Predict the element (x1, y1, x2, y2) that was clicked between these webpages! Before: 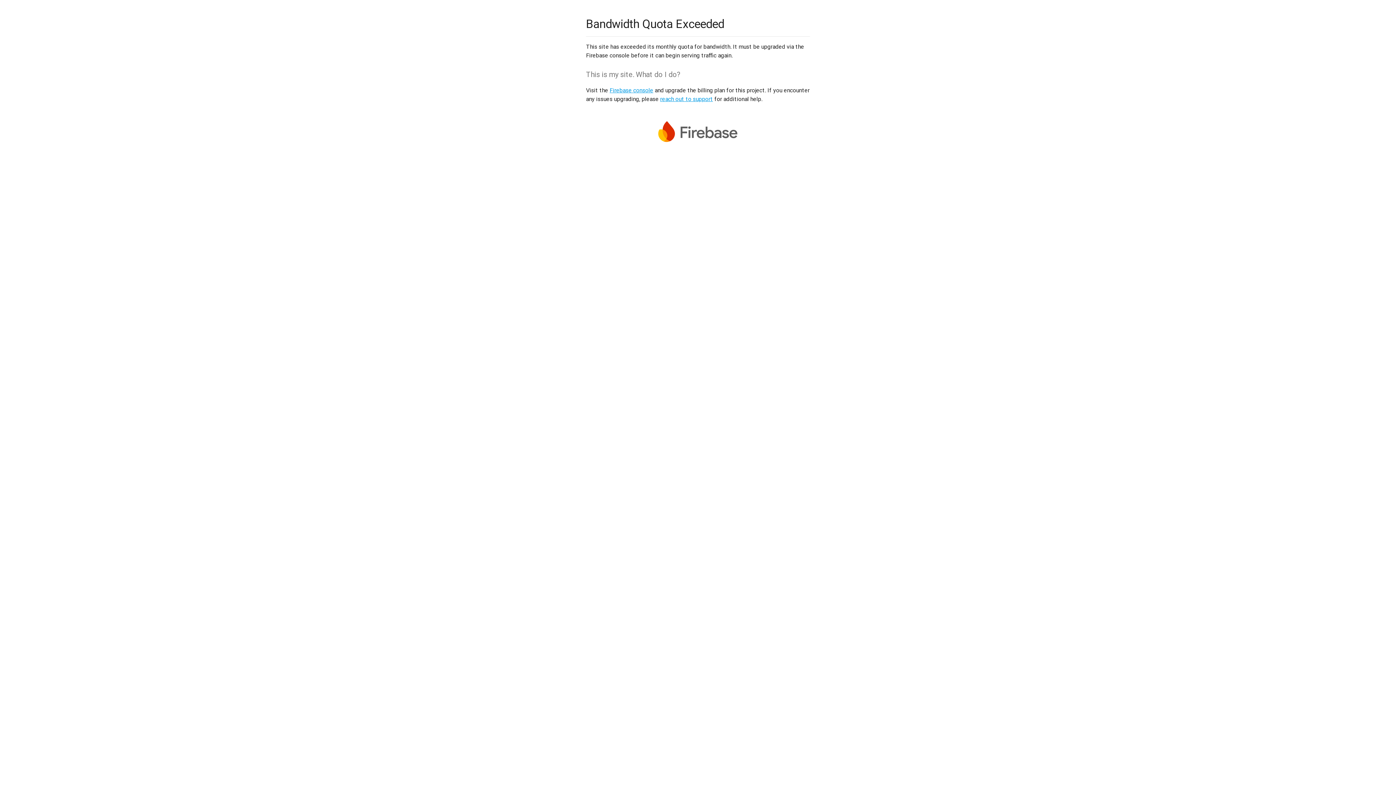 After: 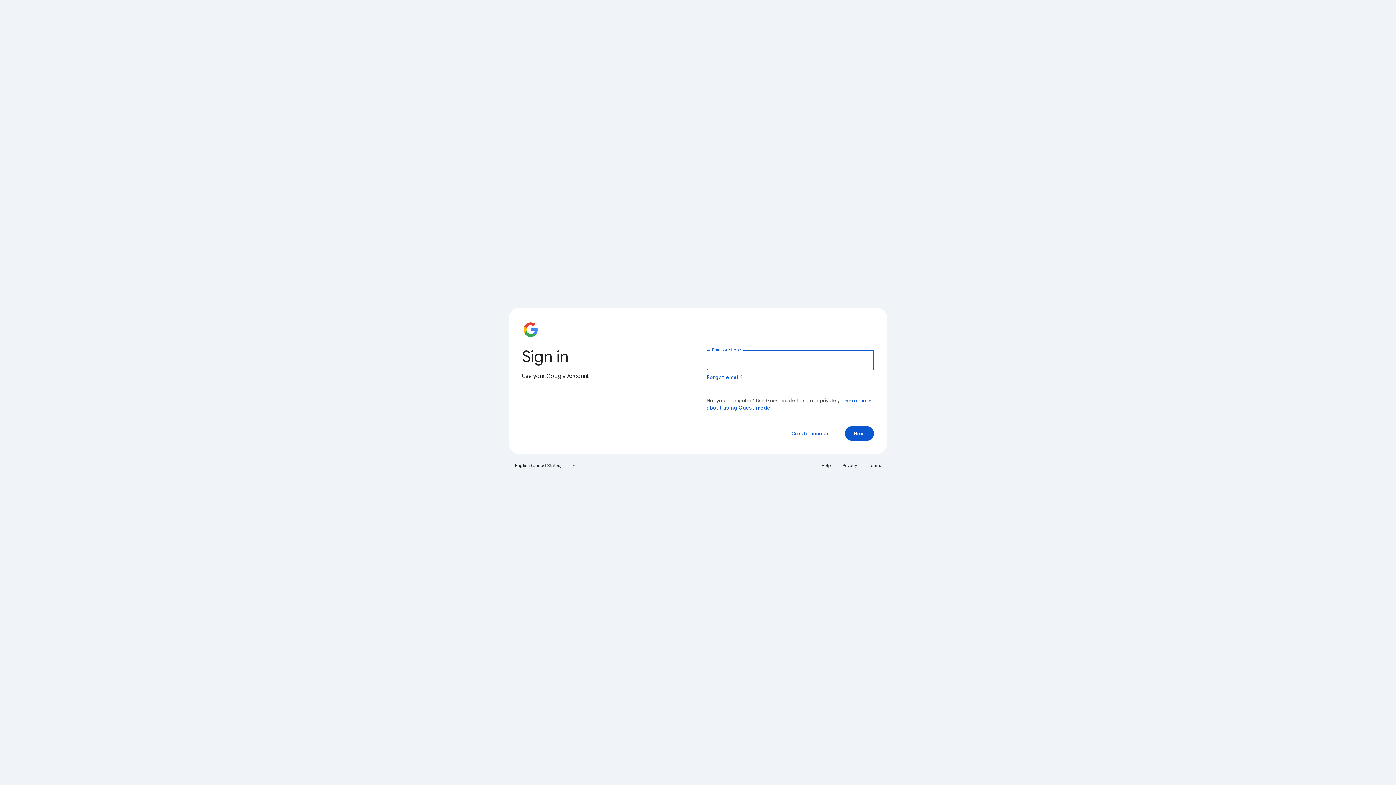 Action: label: Firebase console bbox: (609, 86, 653, 93)